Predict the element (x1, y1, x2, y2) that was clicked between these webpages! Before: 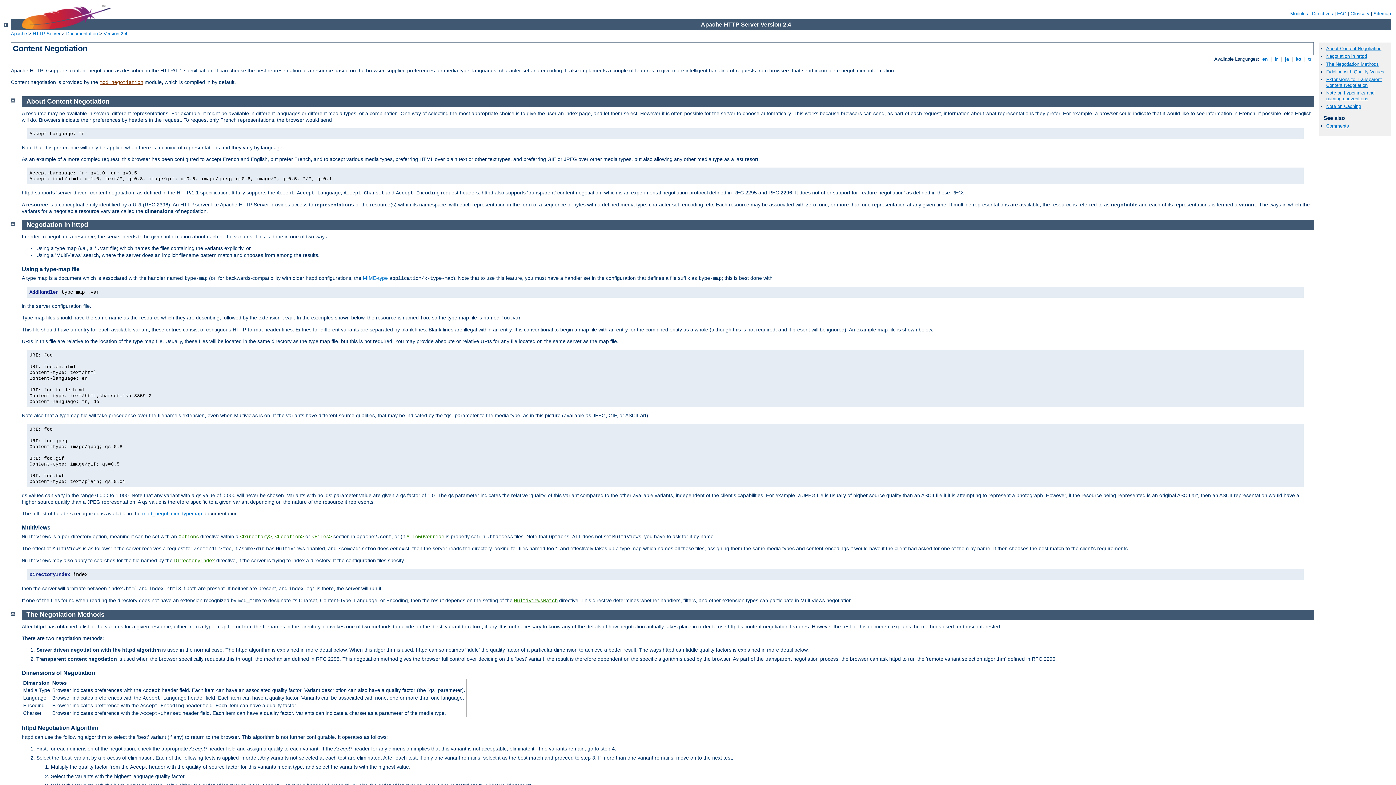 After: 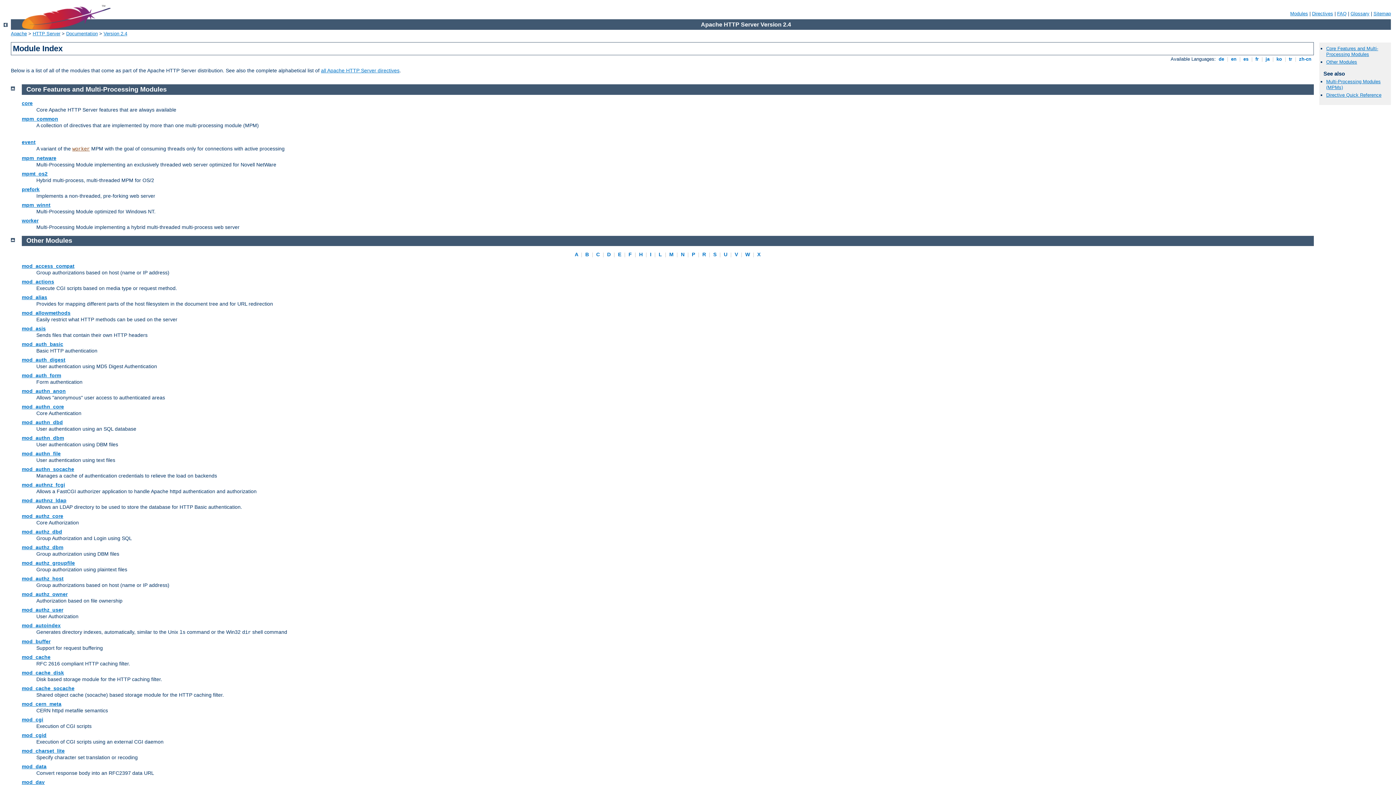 Action: label: Modules bbox: (1290, 10, 1308, 16)